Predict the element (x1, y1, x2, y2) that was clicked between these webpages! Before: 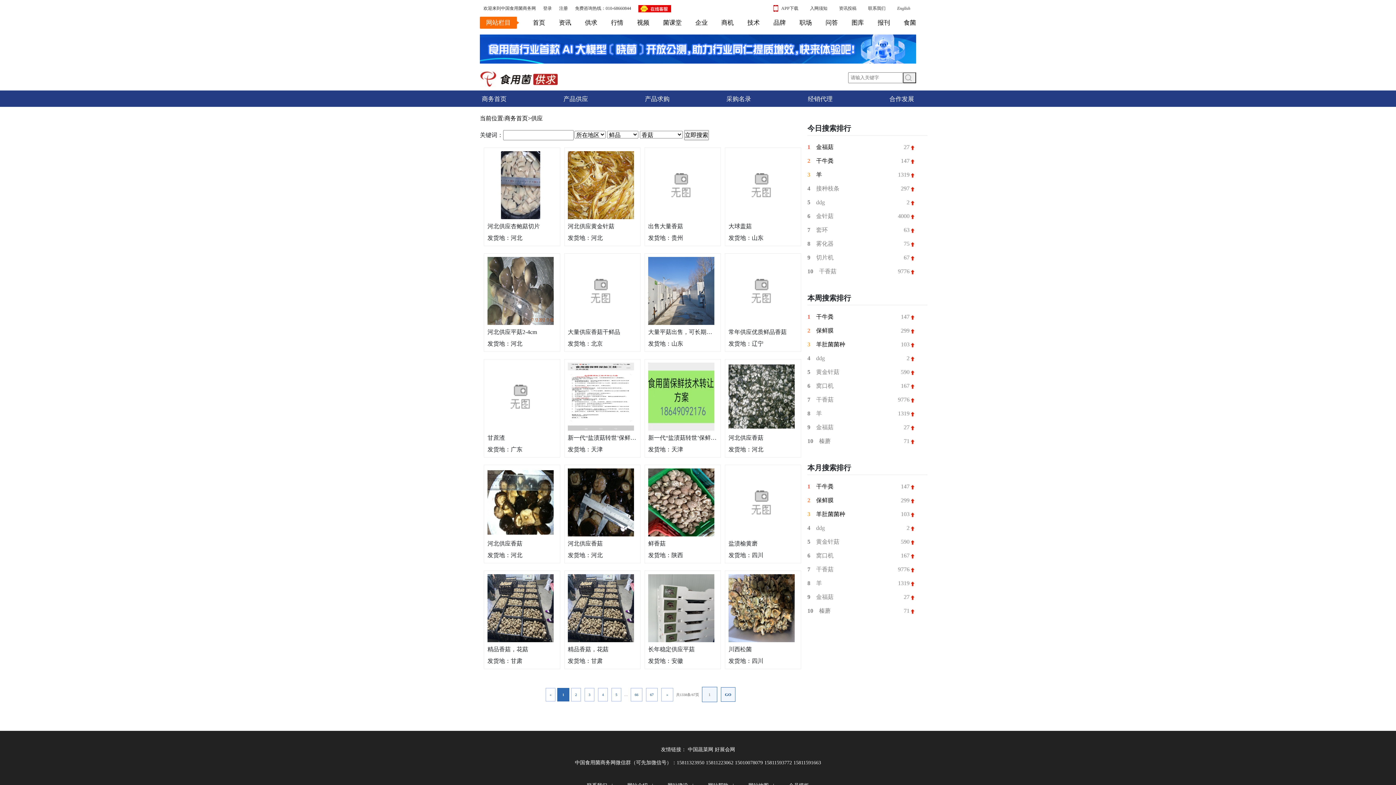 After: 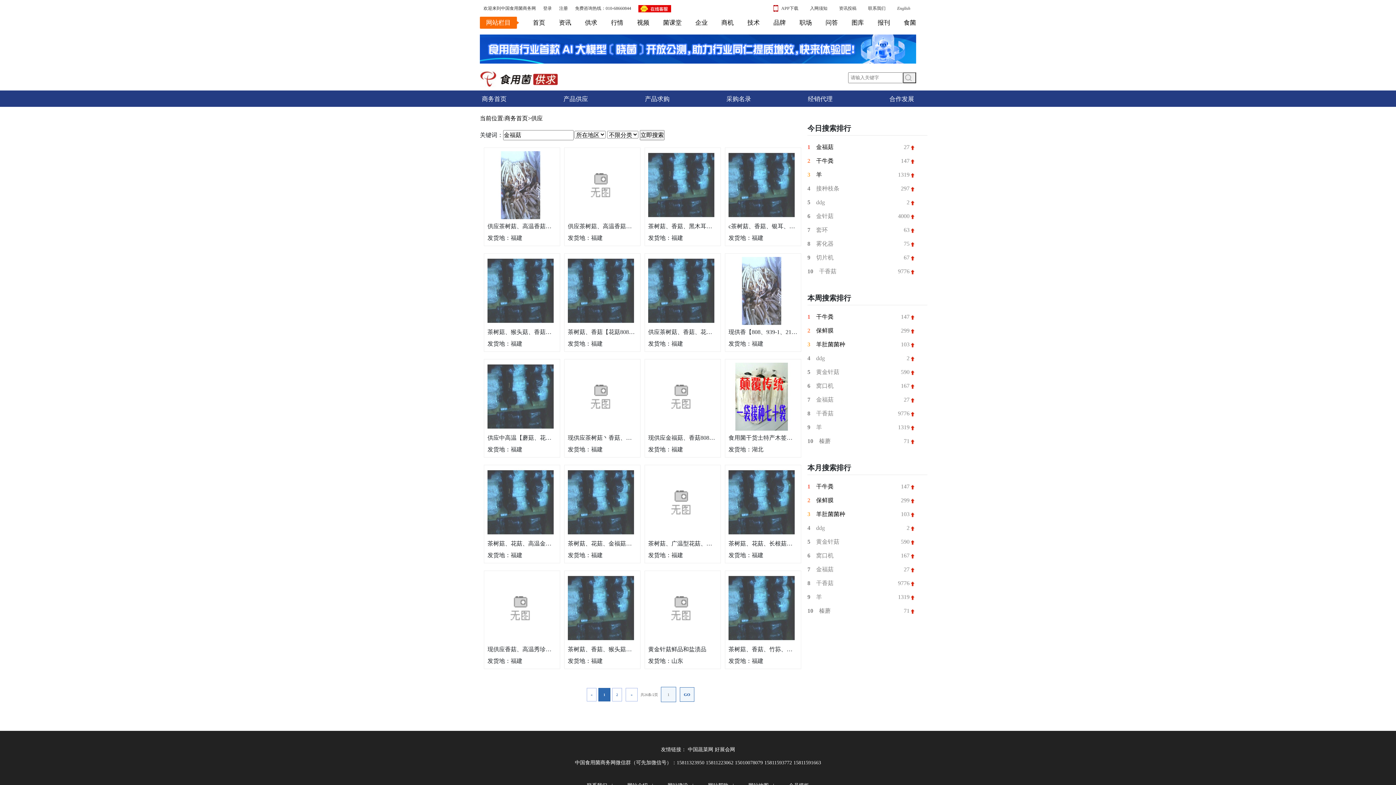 Action: bbox: (807, 138, 914, 156) label: 1金福菇
27 